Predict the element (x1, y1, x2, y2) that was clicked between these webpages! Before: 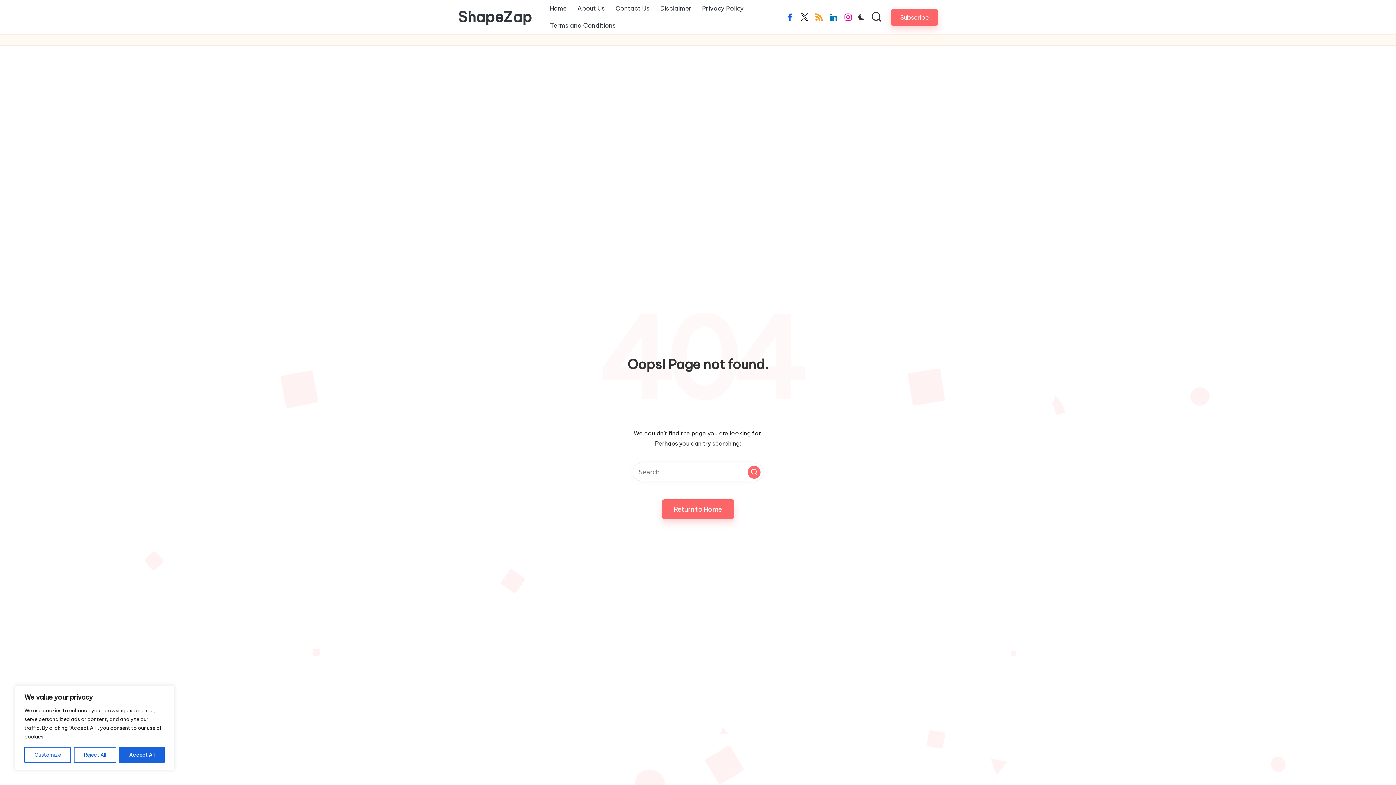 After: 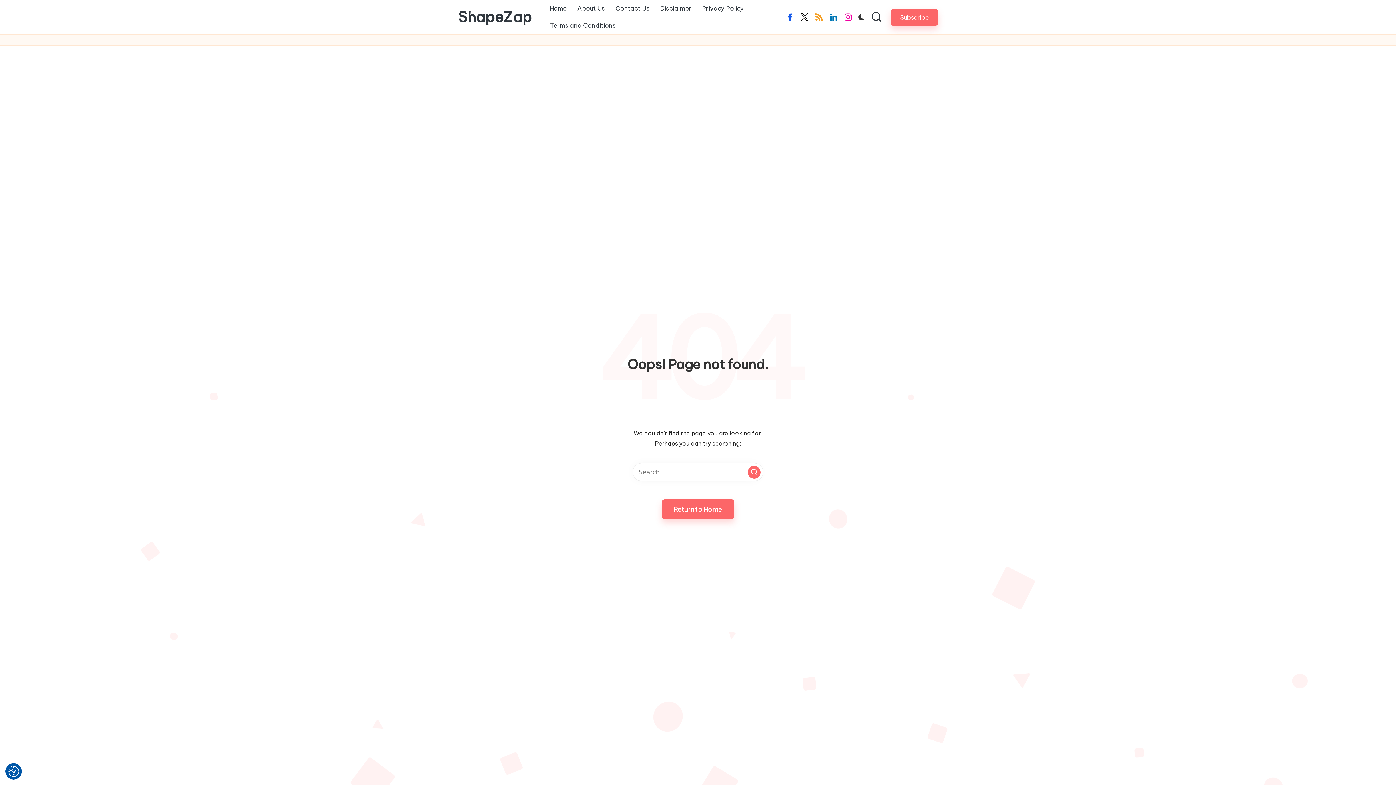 Action: bbox: (73, 747, 116, 763) label: Reject All